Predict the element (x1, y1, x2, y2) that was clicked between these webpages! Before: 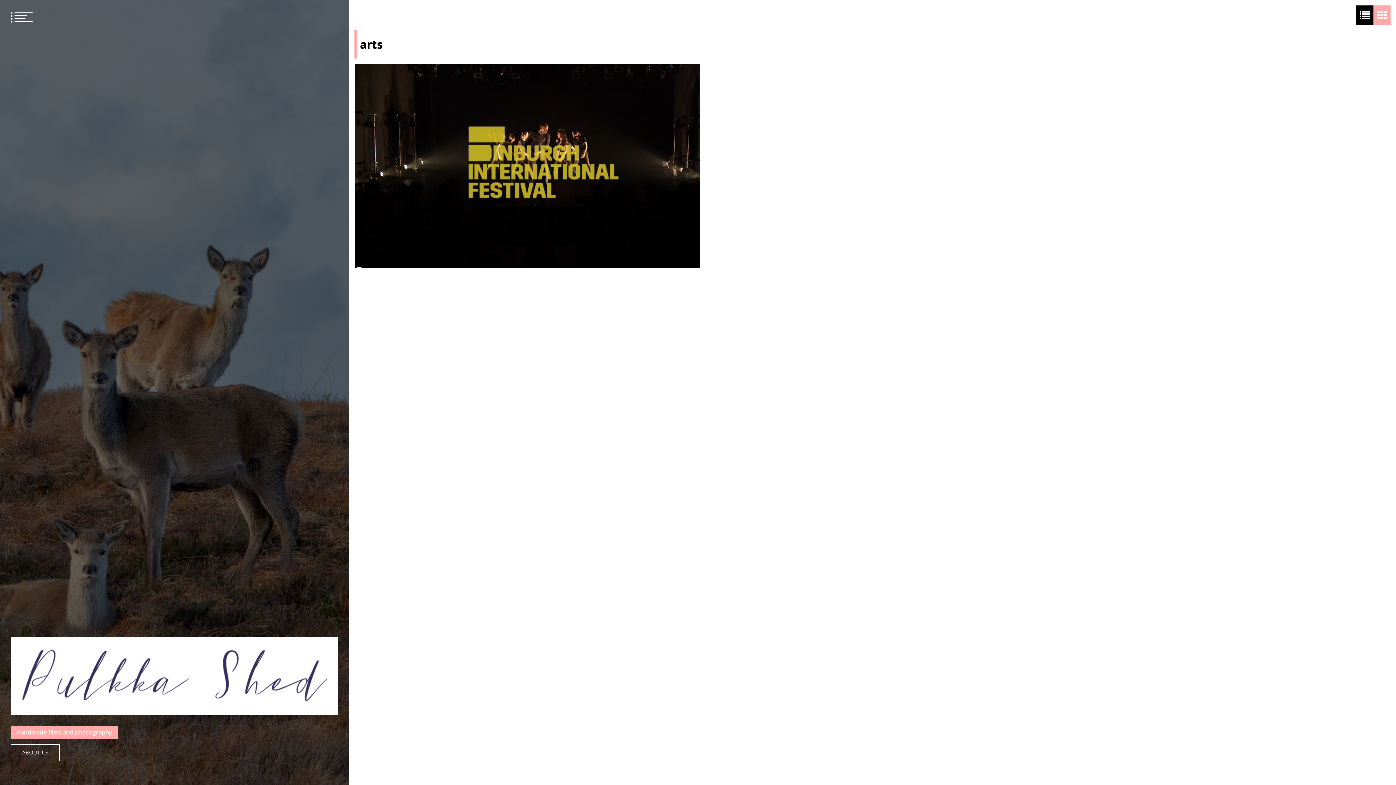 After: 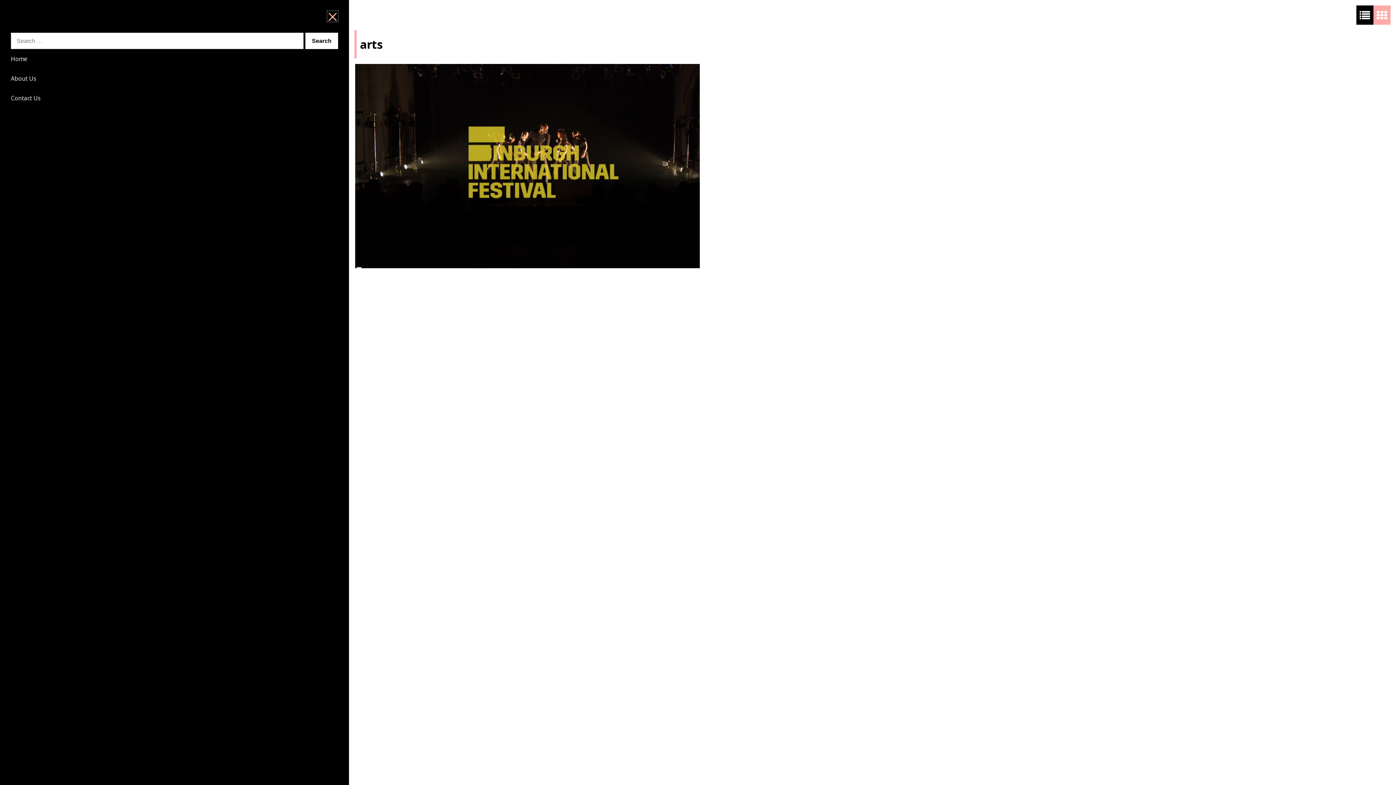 Action: bbox: (10, 10, 32, 22)